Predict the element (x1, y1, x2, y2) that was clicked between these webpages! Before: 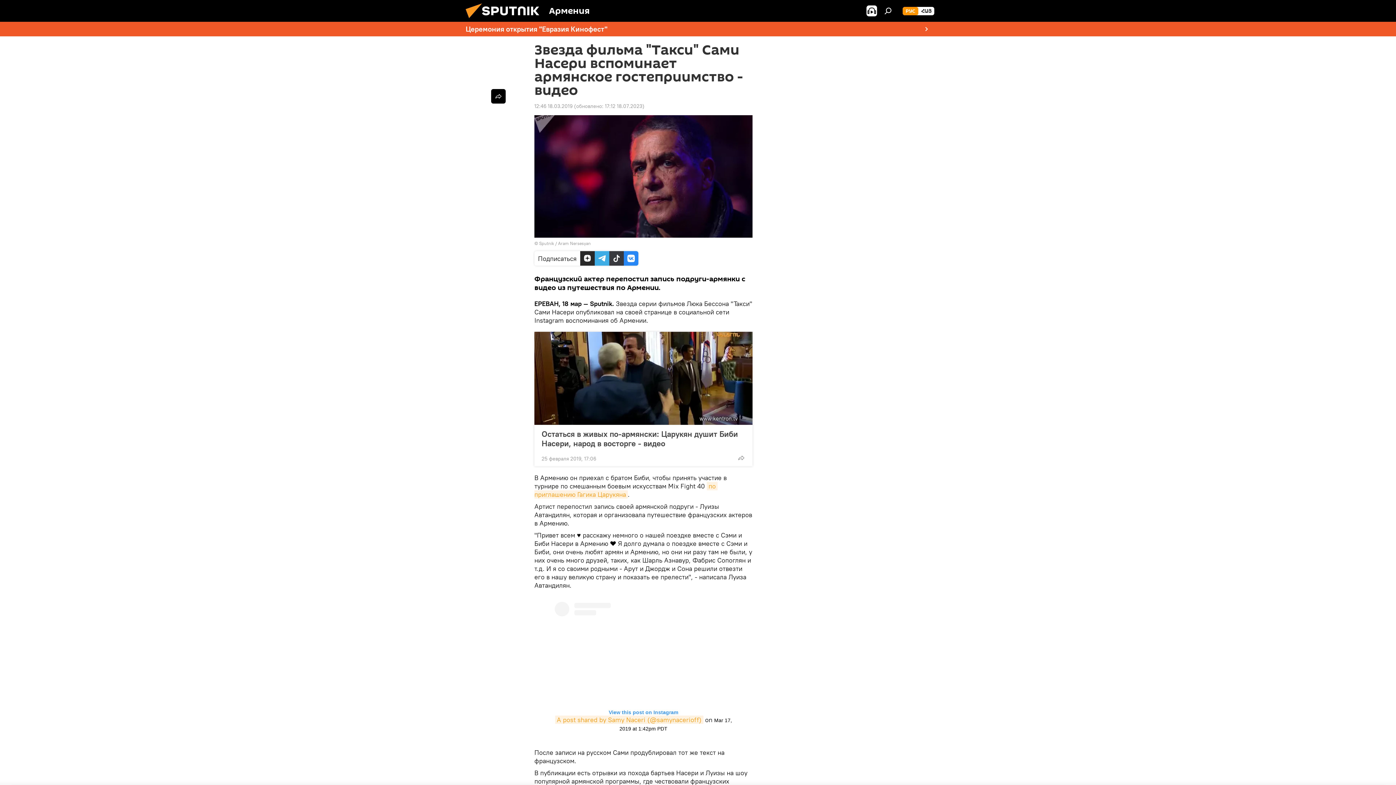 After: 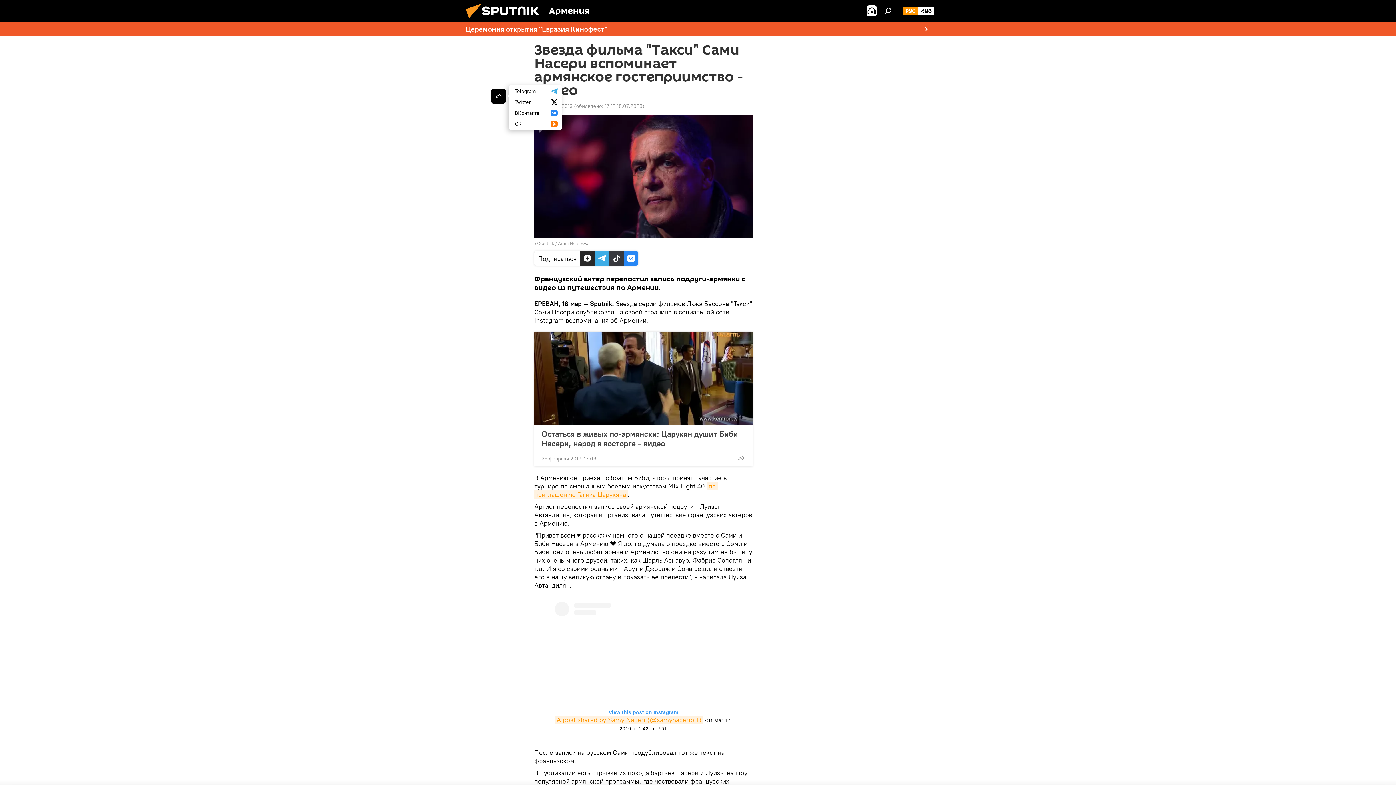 Action: bbox: (491, 89, 505, 103)